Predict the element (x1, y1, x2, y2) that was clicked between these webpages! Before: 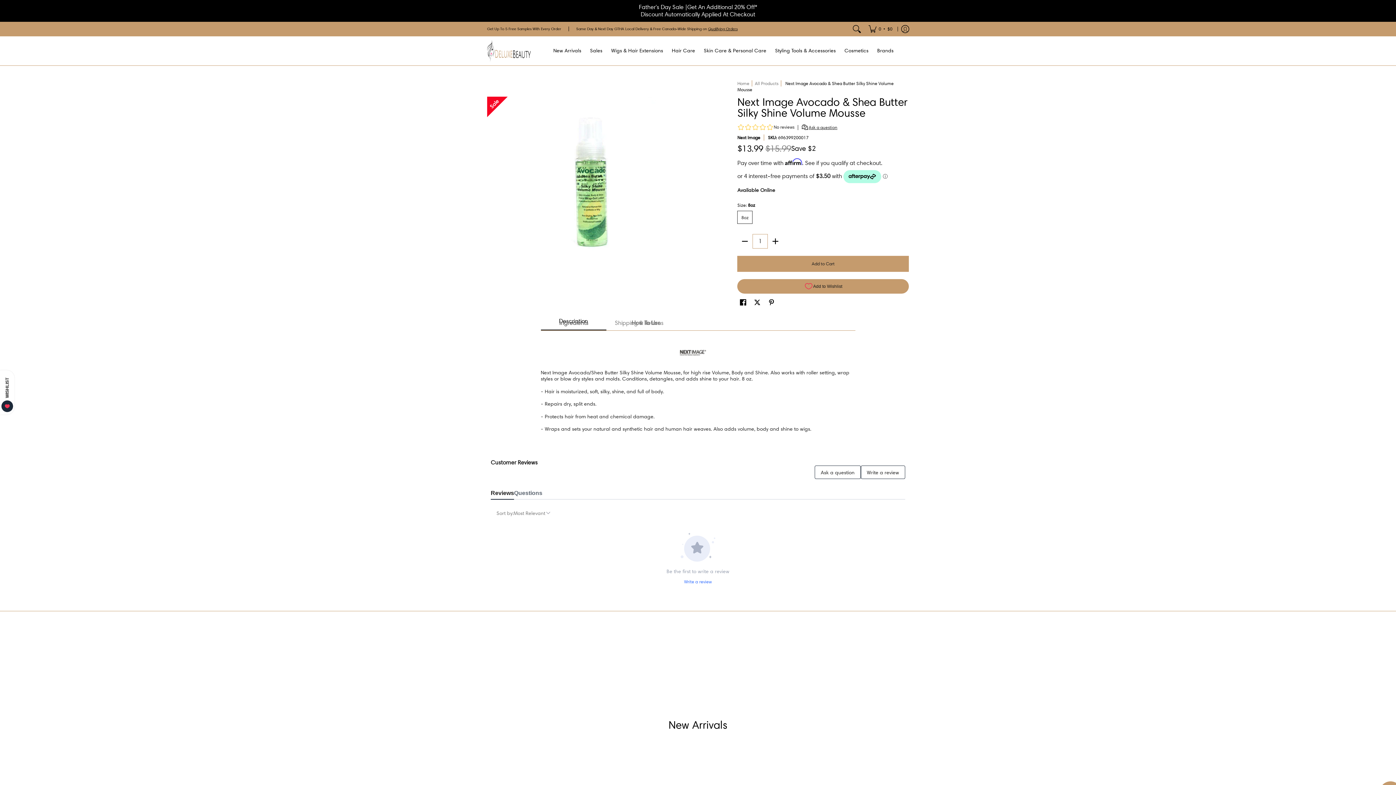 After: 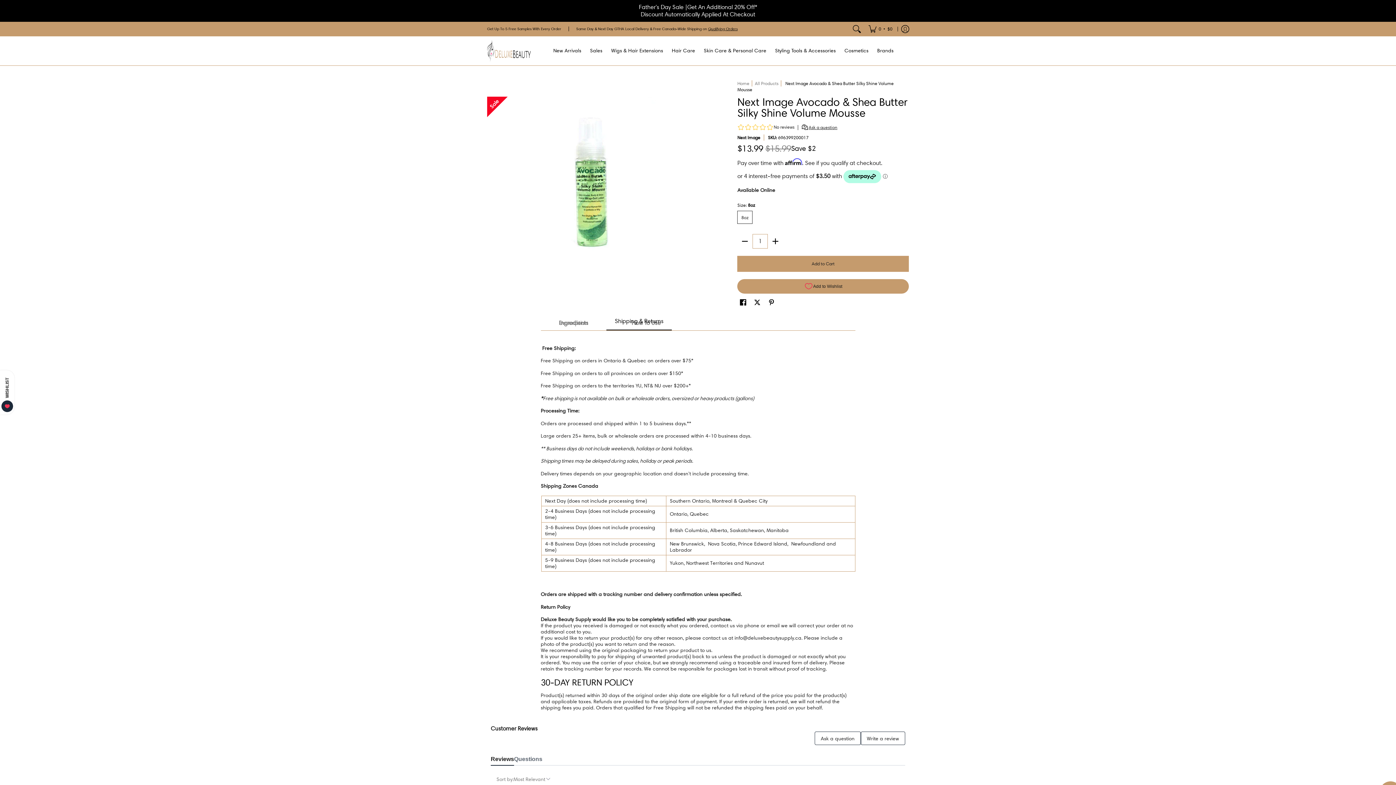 Action: label: Shipping & Returns bbox: (606, 316, 672, 330)